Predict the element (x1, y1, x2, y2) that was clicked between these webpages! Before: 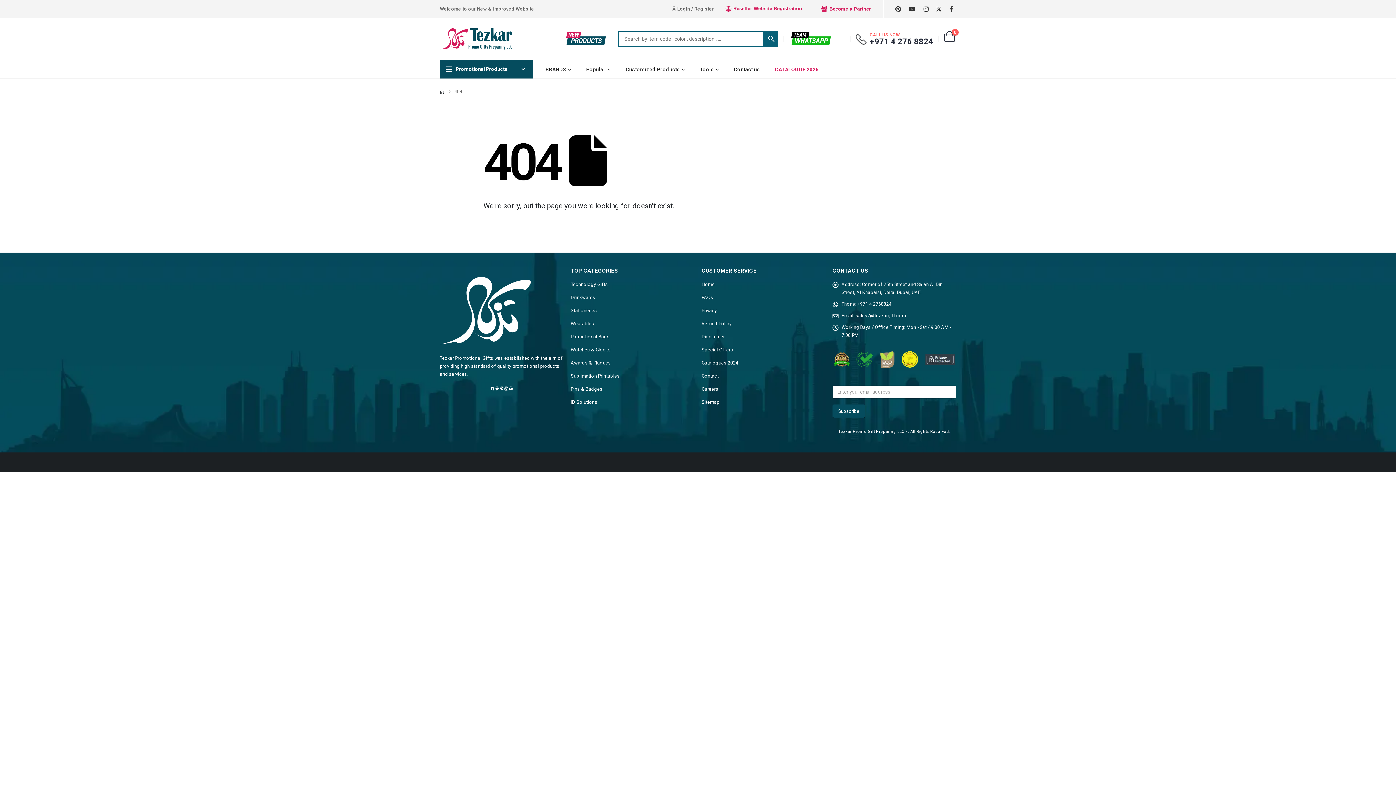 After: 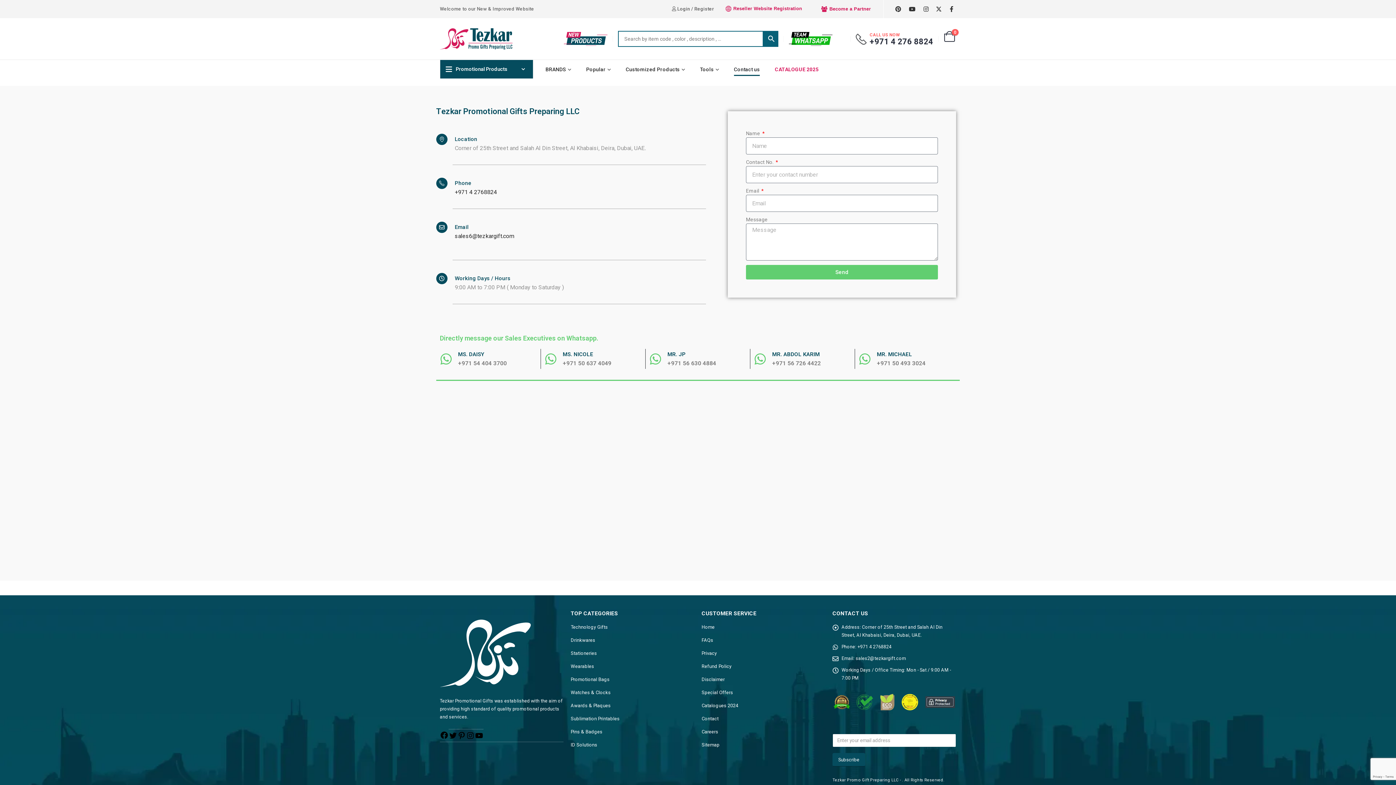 Action: label: Contact bbox: (701, 373, 718, 379)